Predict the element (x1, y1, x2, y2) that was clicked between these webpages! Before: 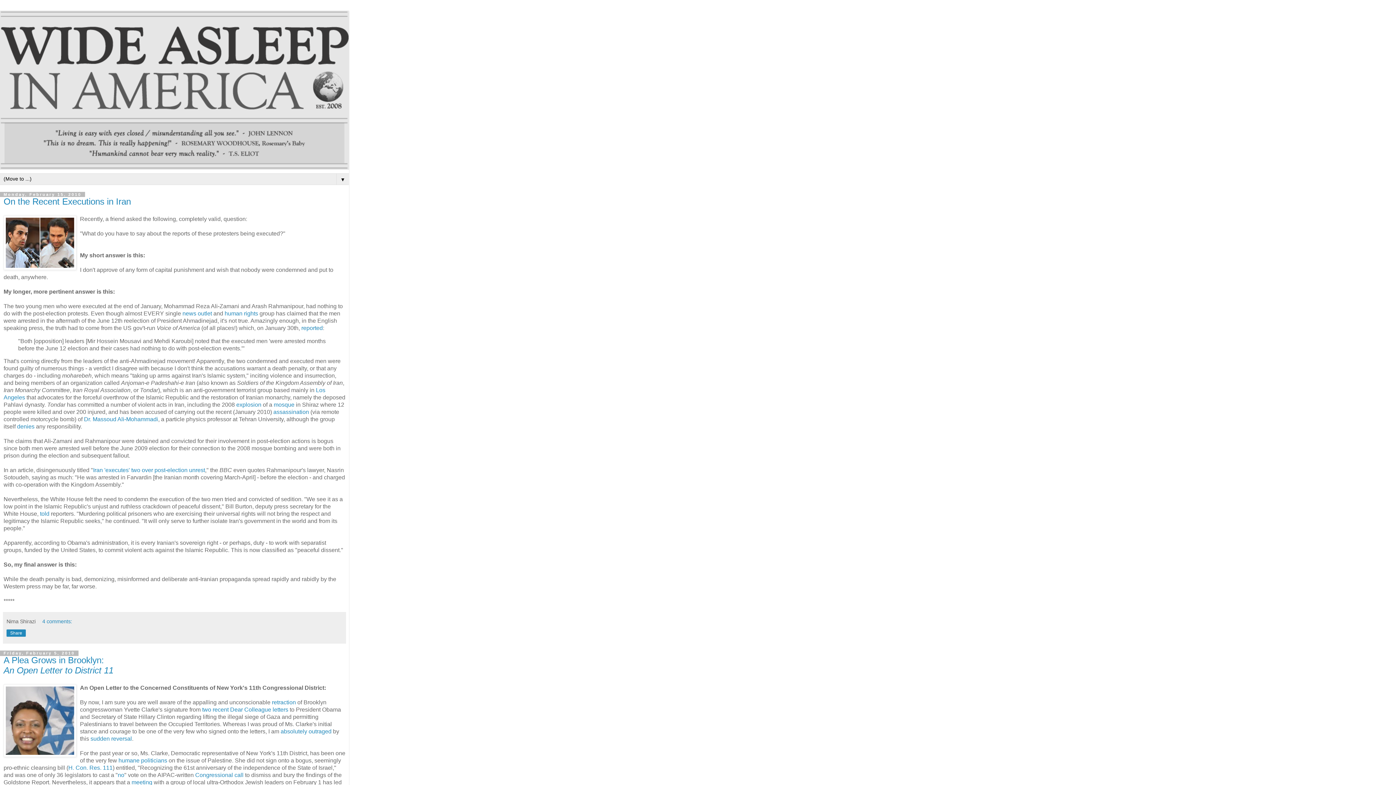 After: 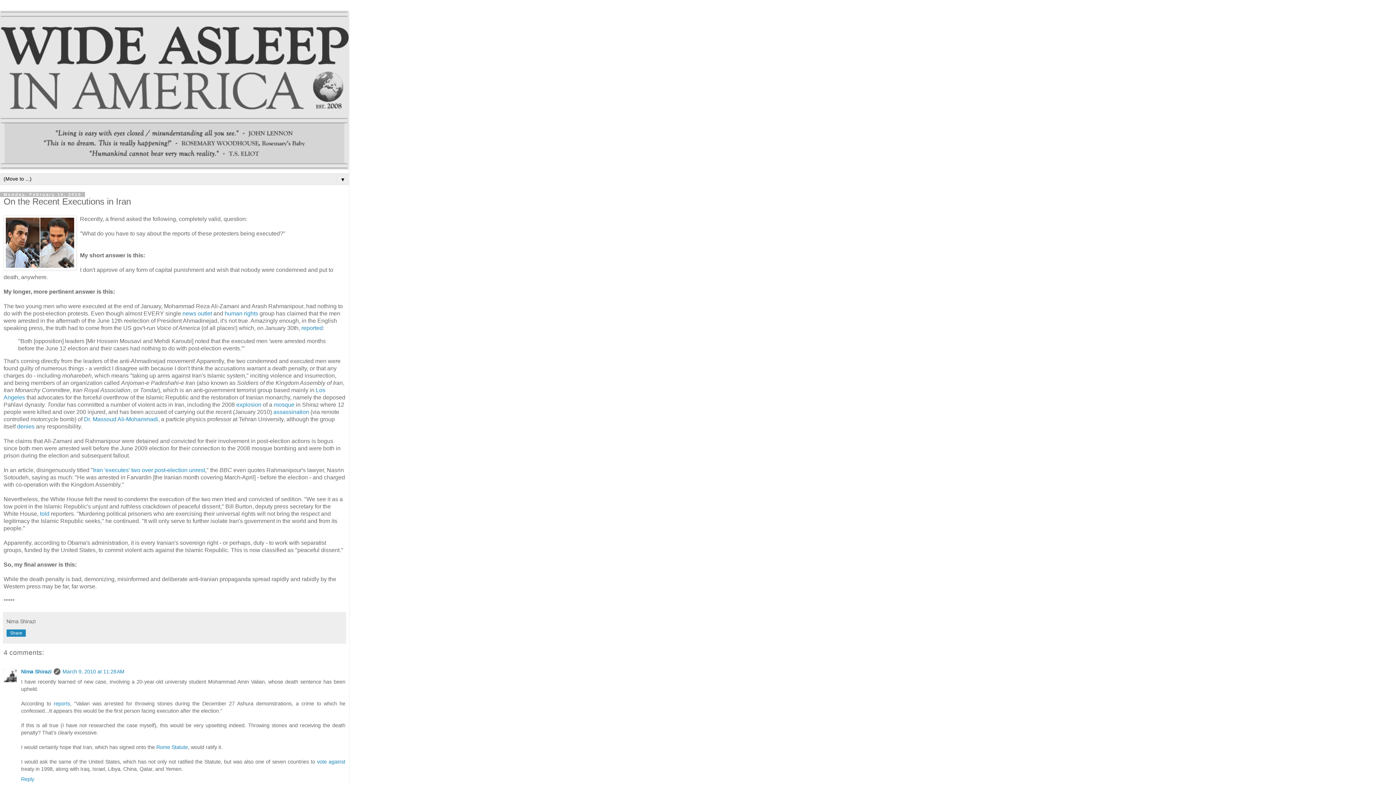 Action: bbox: (3, 196, 130, 206) label: On the Recent Executions in Iran